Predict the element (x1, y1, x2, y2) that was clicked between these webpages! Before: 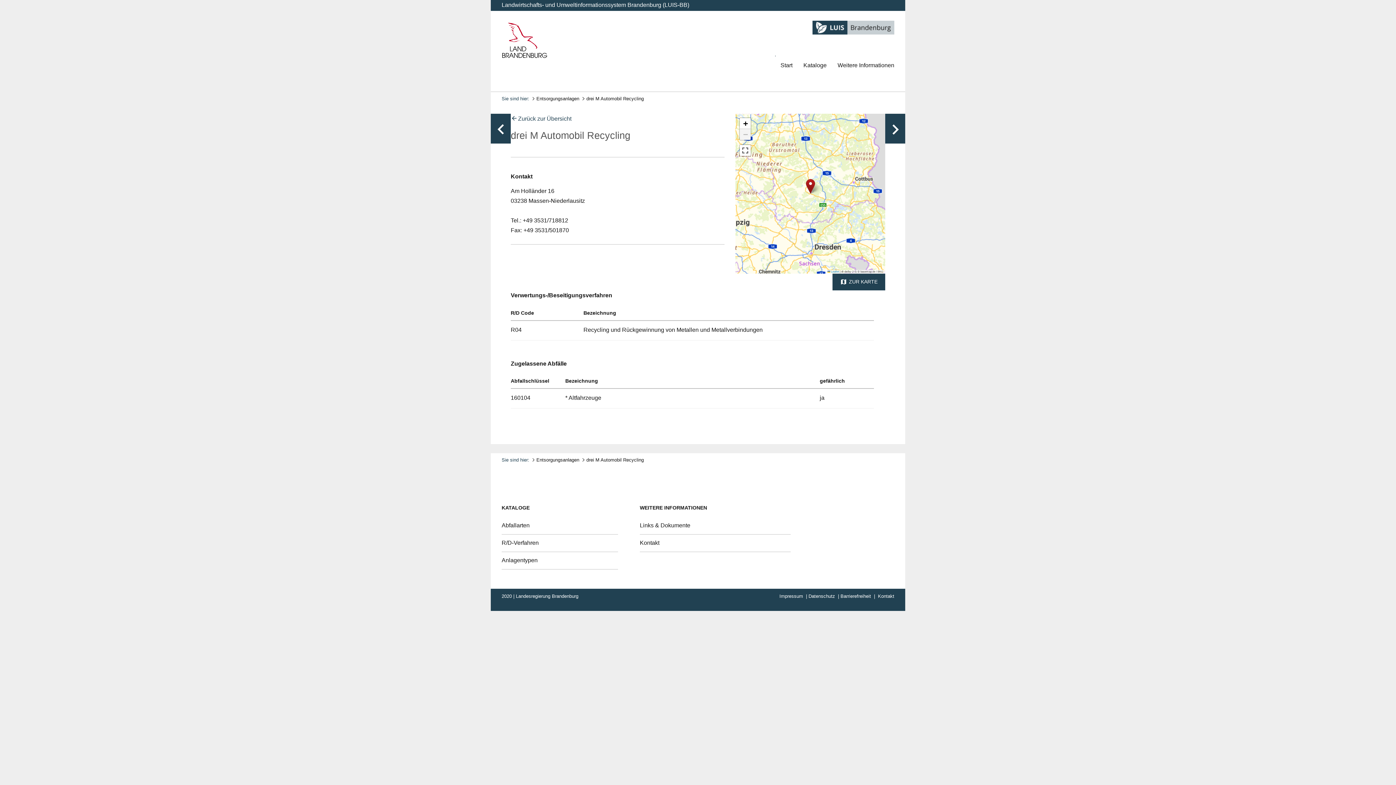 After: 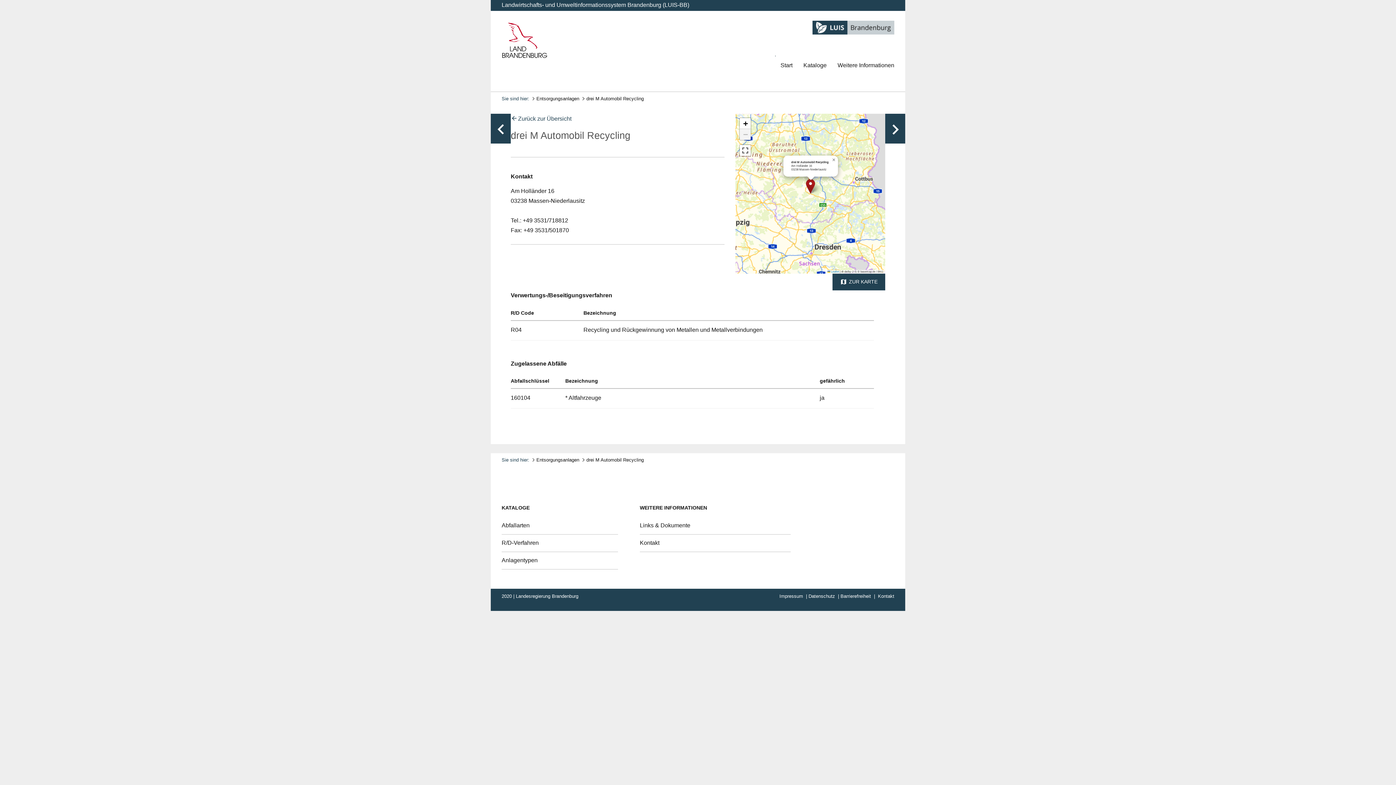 Action: bbox: (806, 178, 815, 193)